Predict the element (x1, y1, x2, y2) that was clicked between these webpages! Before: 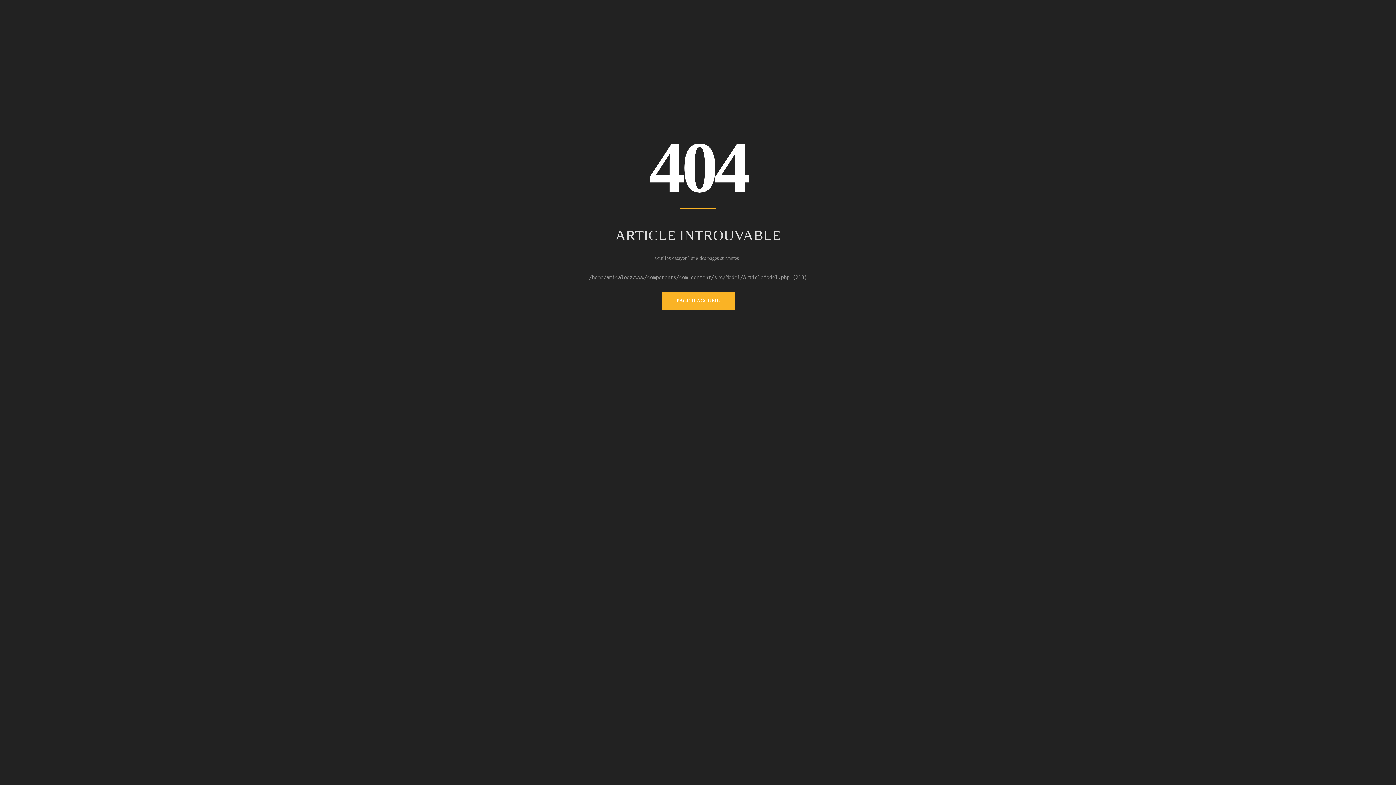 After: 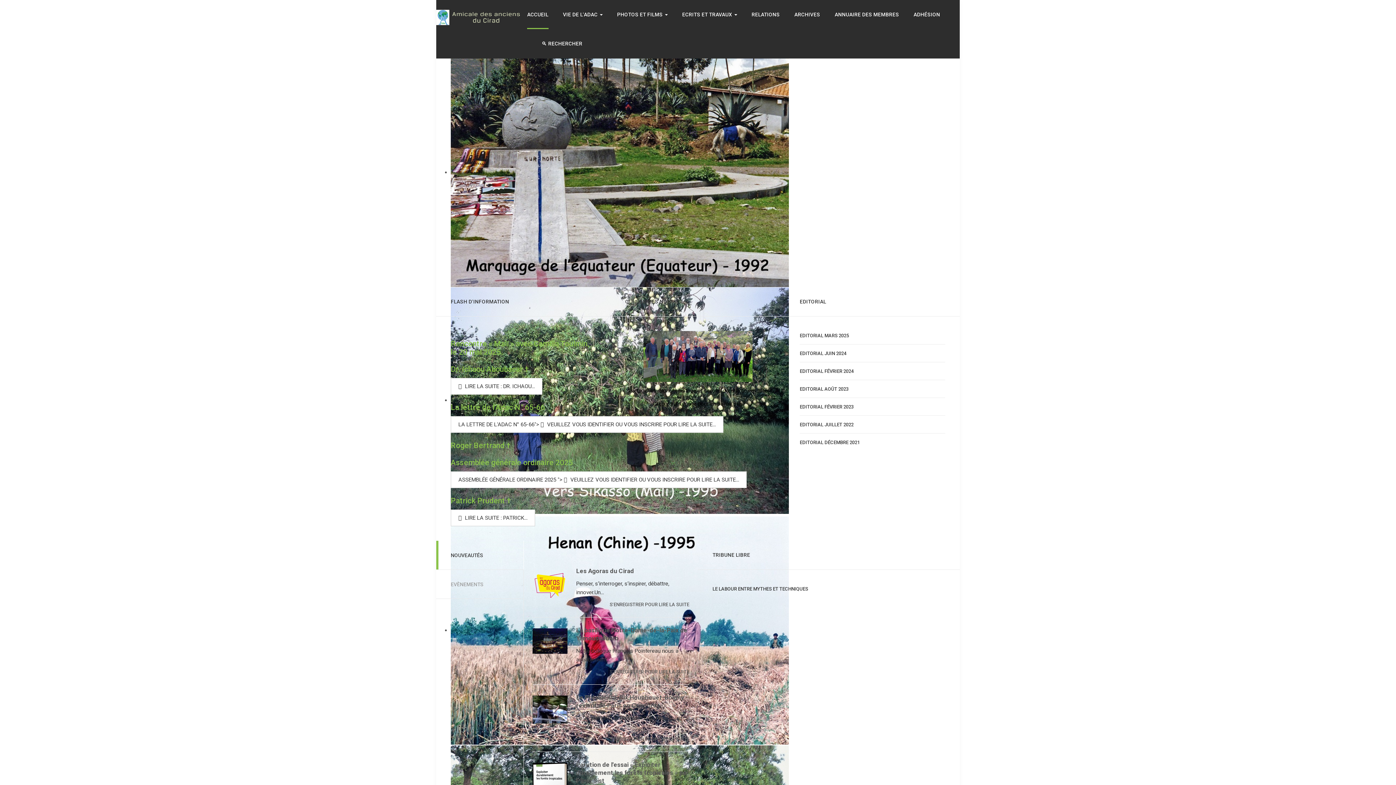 Action: bbox: (661, 292, 734, 309) label: PAGE D'ACCUEIL